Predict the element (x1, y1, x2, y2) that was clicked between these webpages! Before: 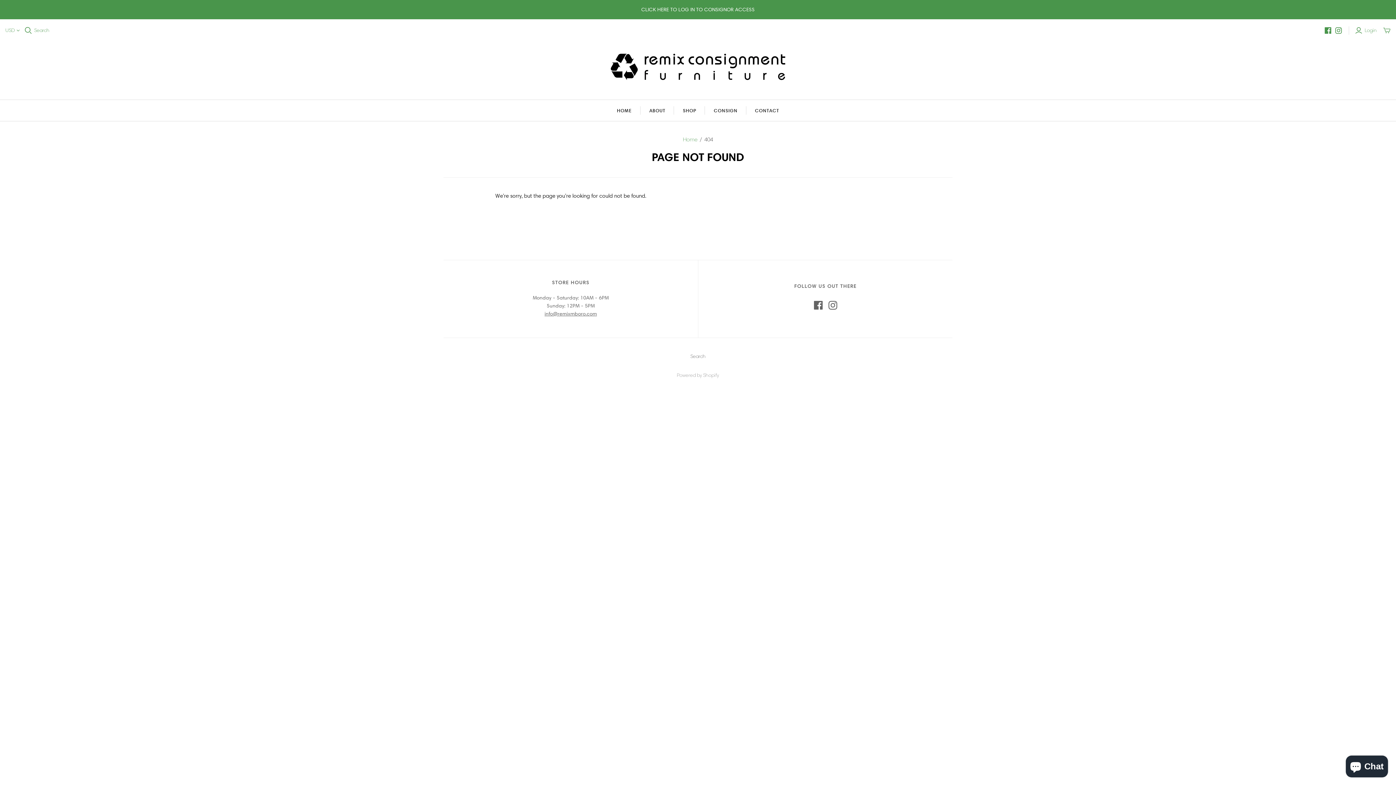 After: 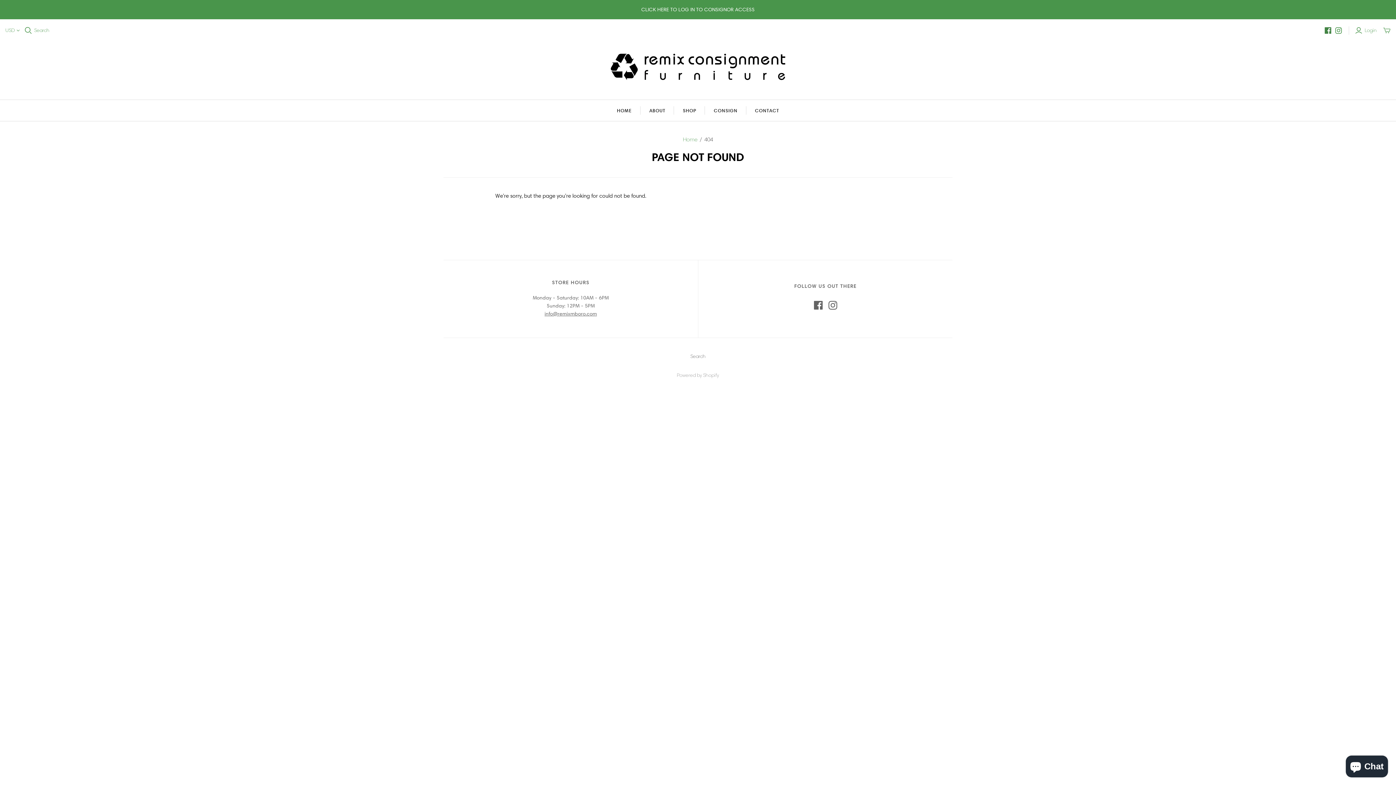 Action: bbox: (1324, 27, 1332, 33)